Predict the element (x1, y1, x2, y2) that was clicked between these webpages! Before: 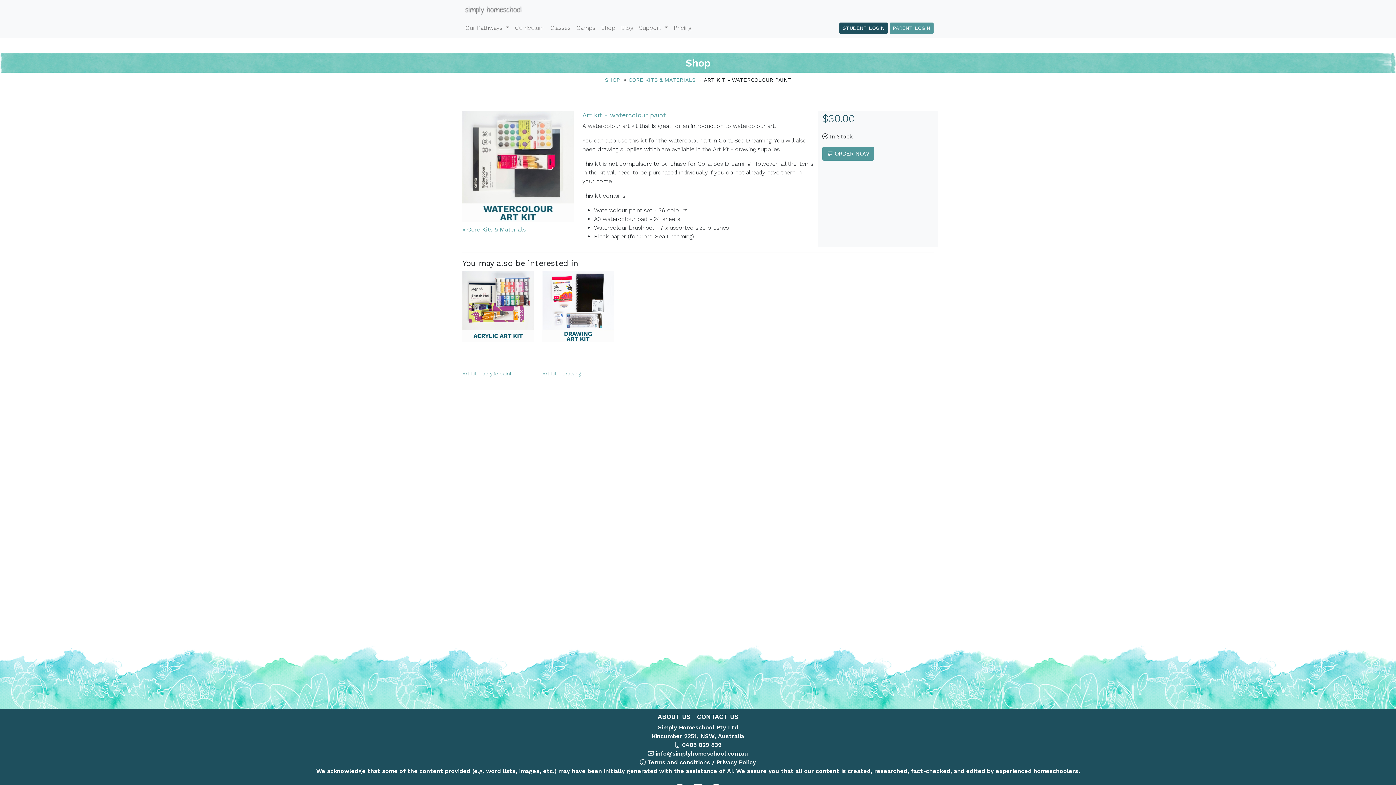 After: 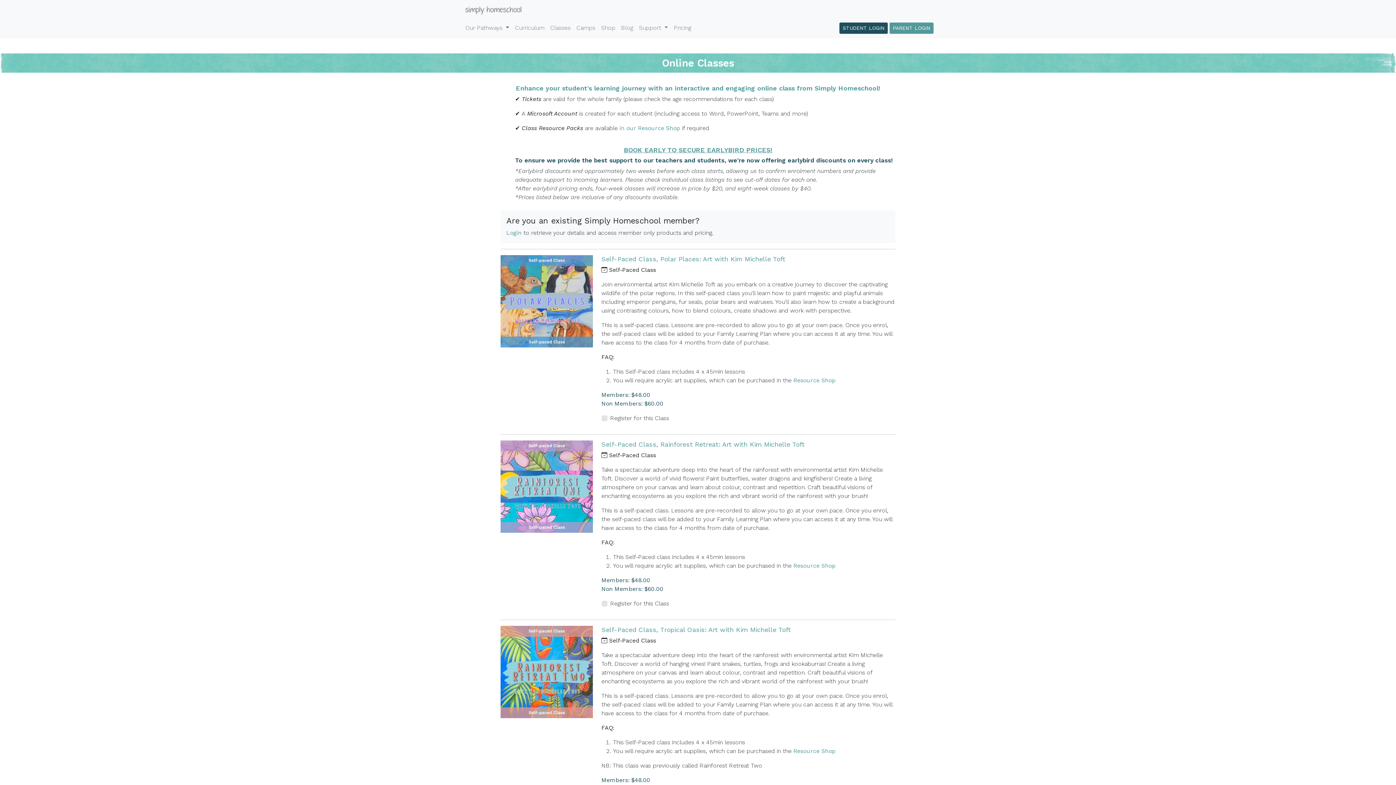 Action: label: Classes bbox: (547, 20, 573, 35)